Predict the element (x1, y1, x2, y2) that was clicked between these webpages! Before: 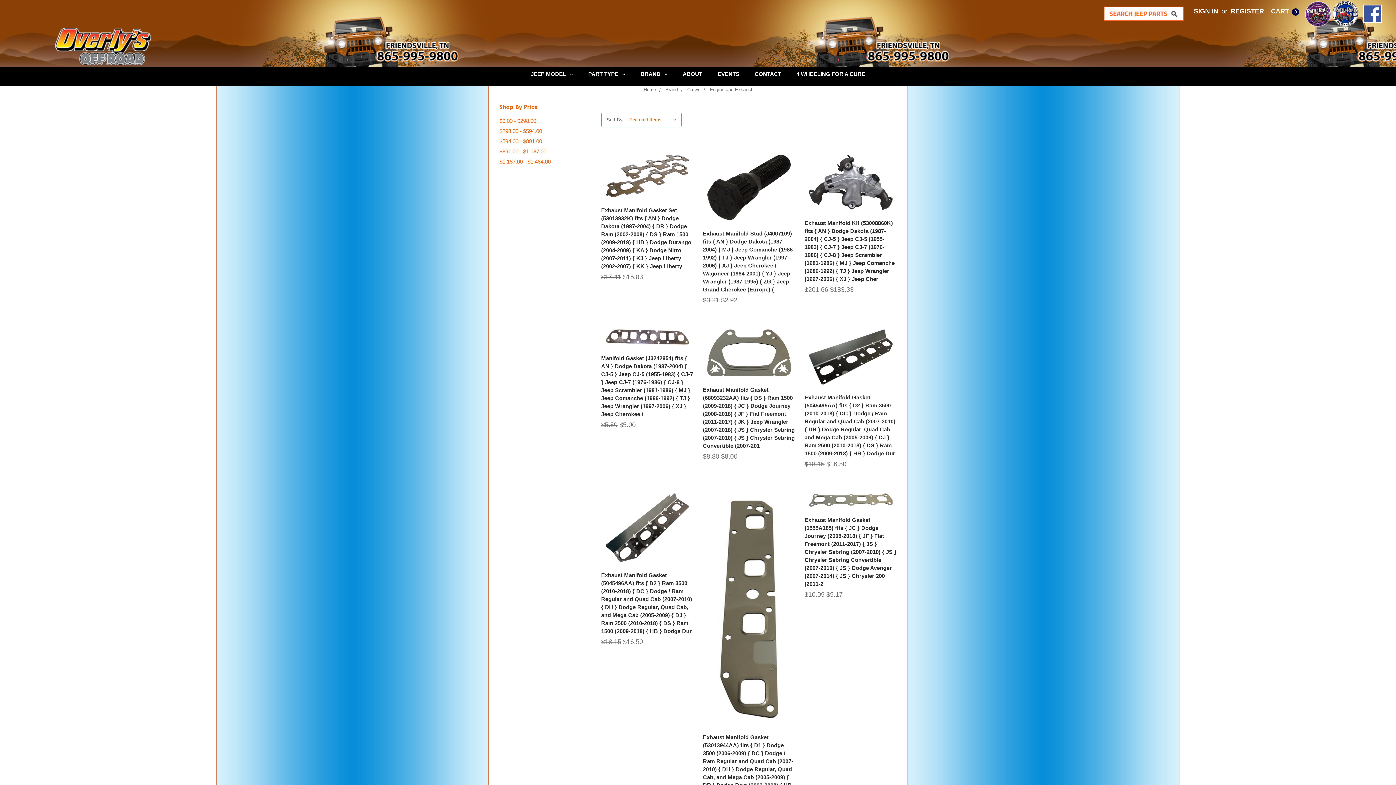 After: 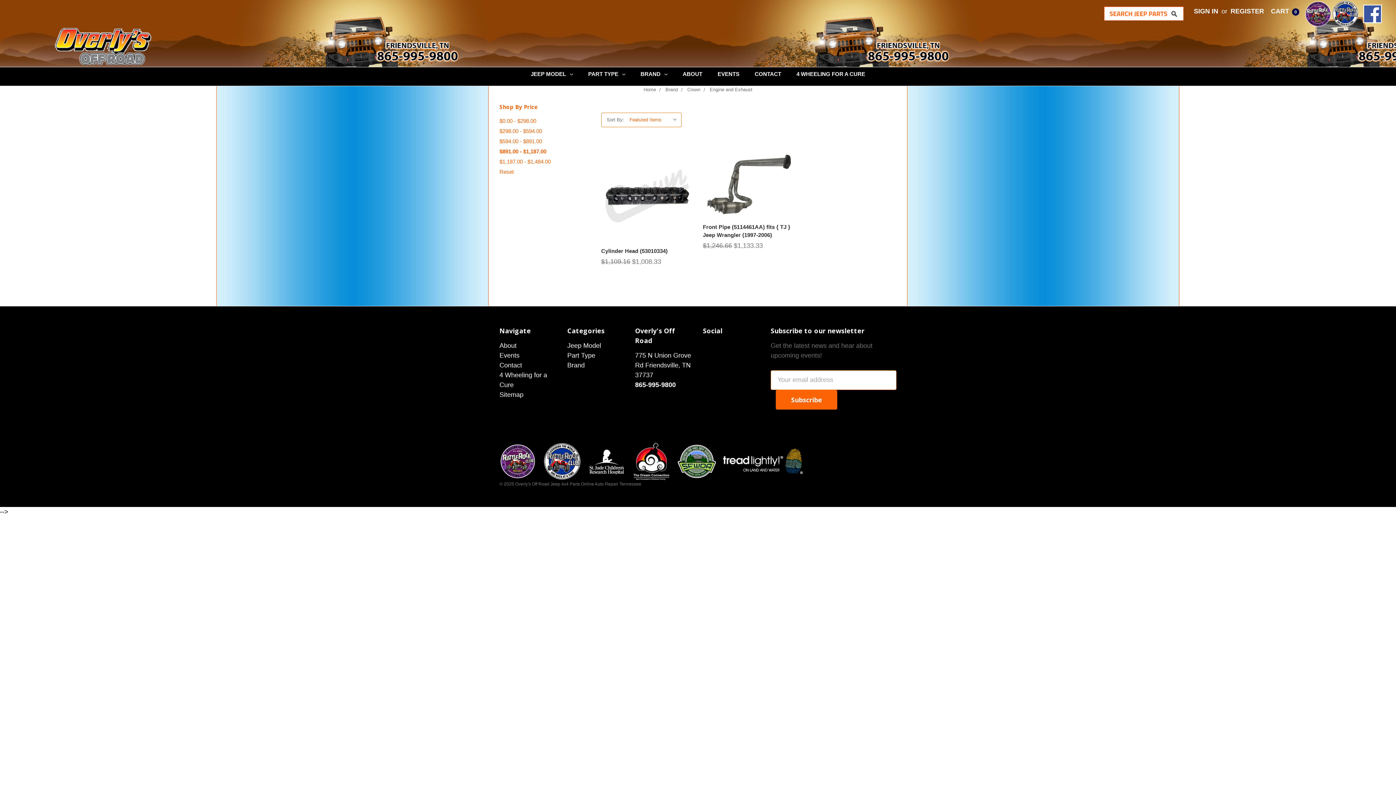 Action: label: $891.00 - $1,187.00 bbox: (499, 146, 591, 156)